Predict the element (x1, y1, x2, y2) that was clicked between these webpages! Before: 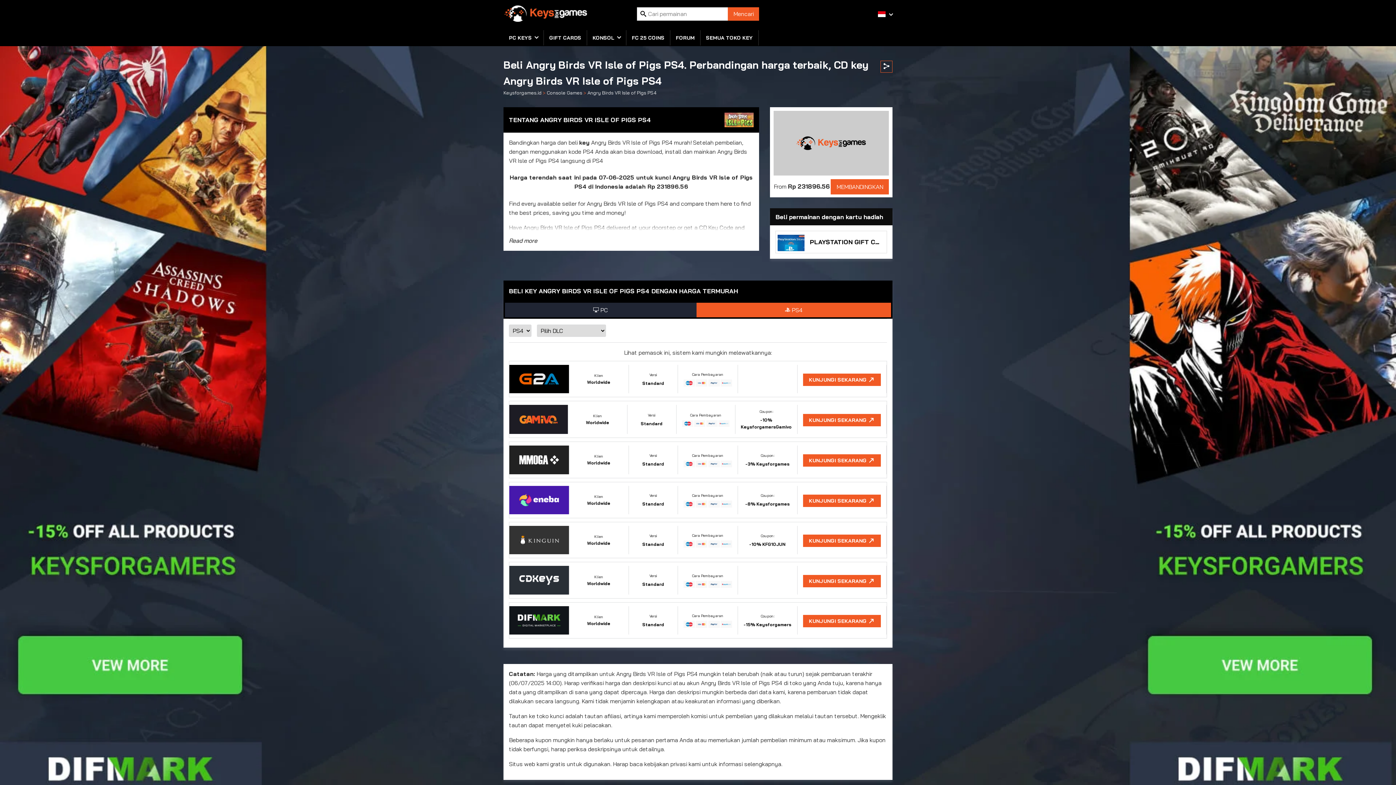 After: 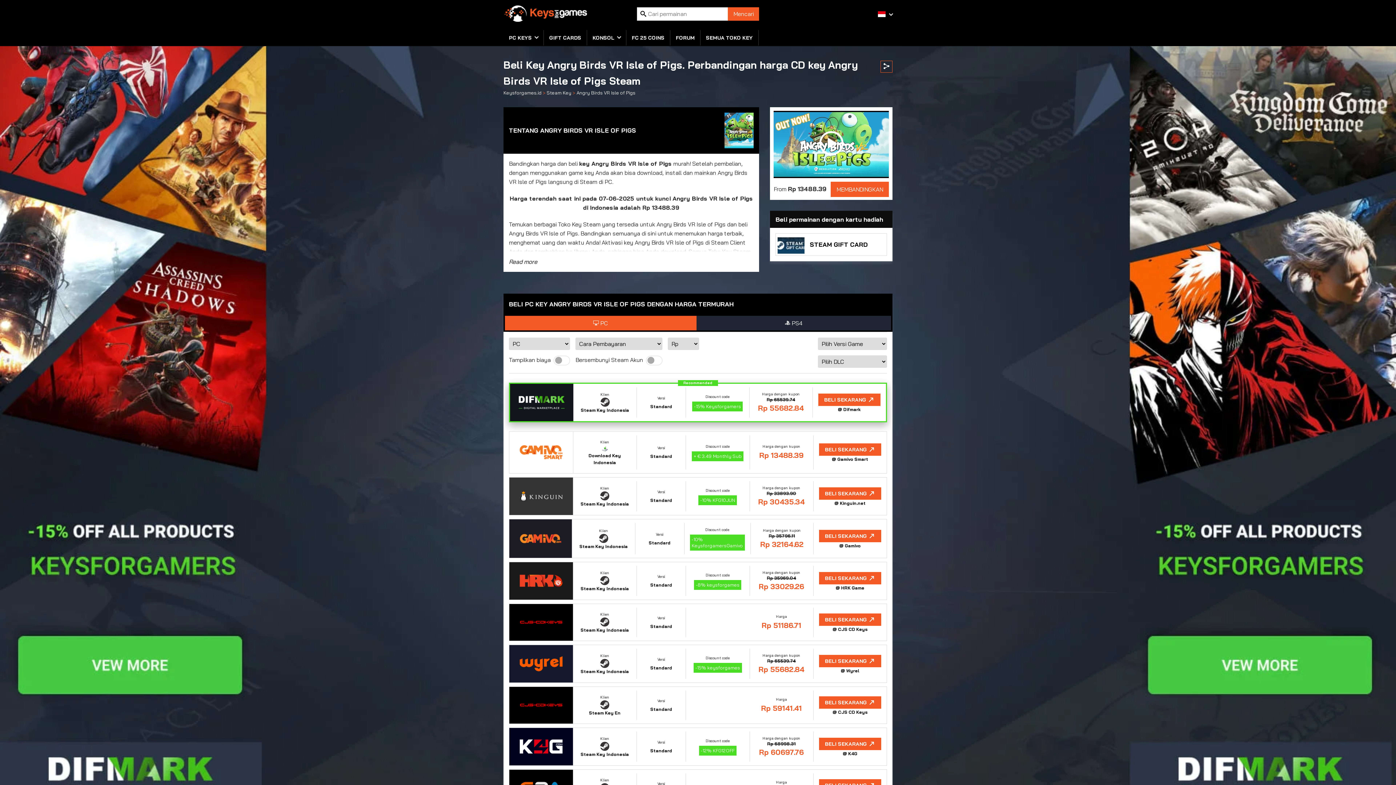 Action: bbox: (505, 302, 696, 317) label:  PC